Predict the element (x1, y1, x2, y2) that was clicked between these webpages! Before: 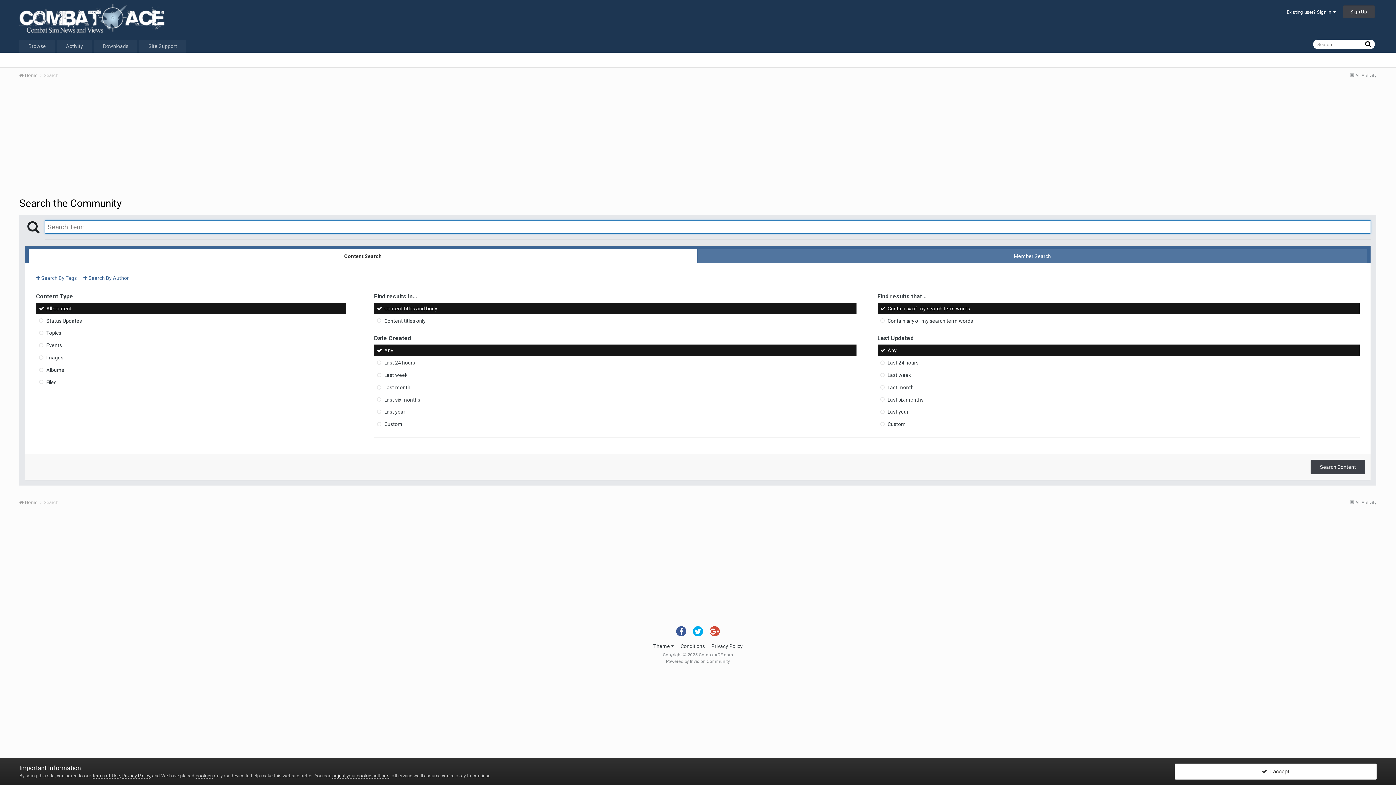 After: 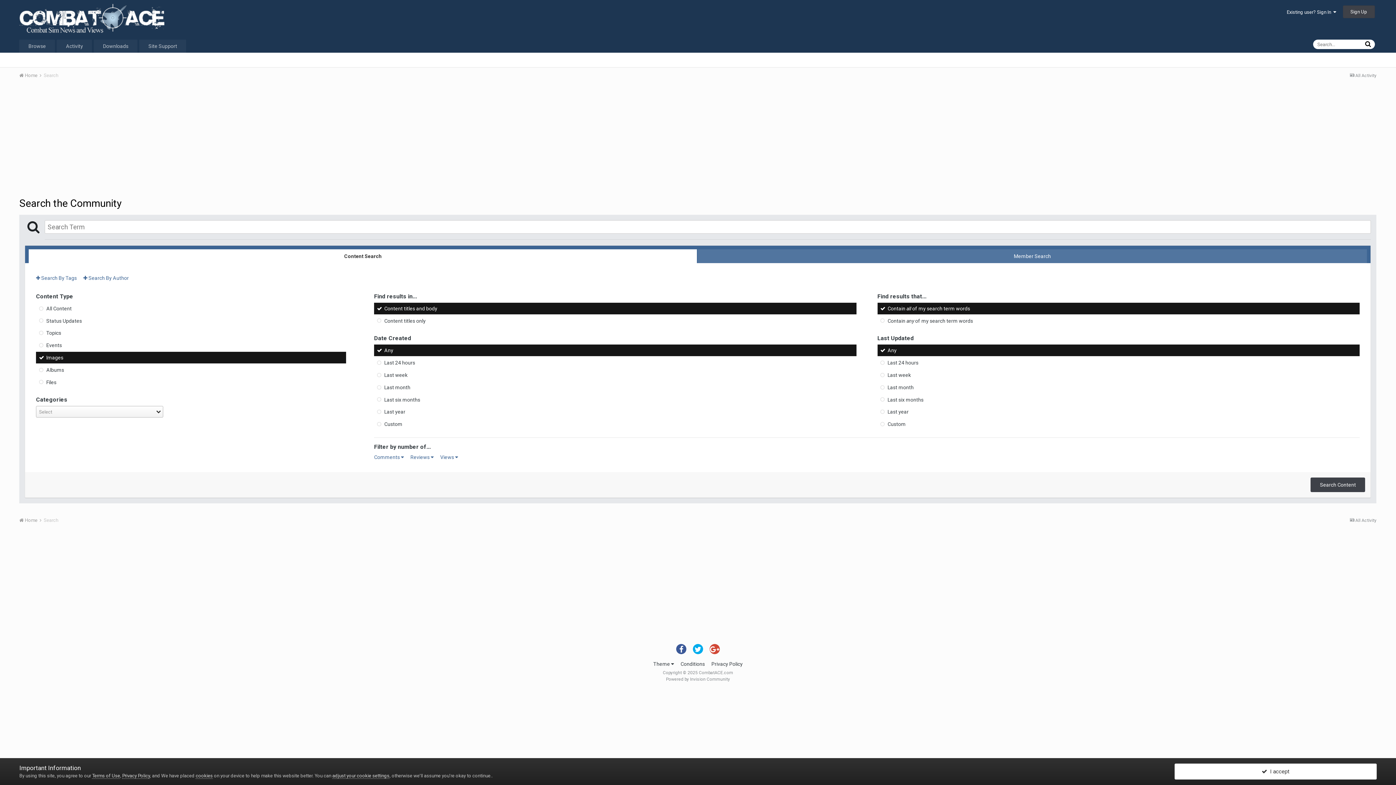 Action: label: Images bbox: (36, 351, 346, 363)